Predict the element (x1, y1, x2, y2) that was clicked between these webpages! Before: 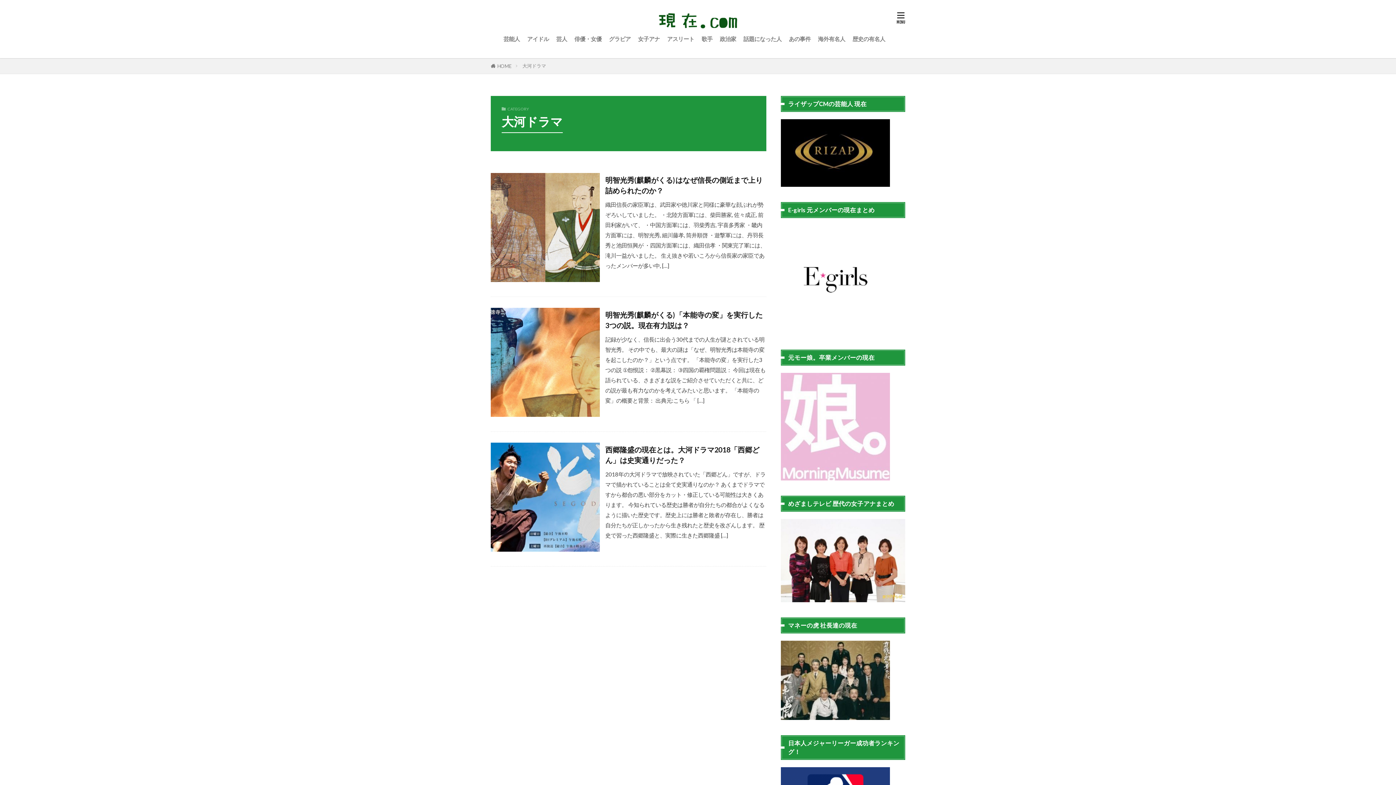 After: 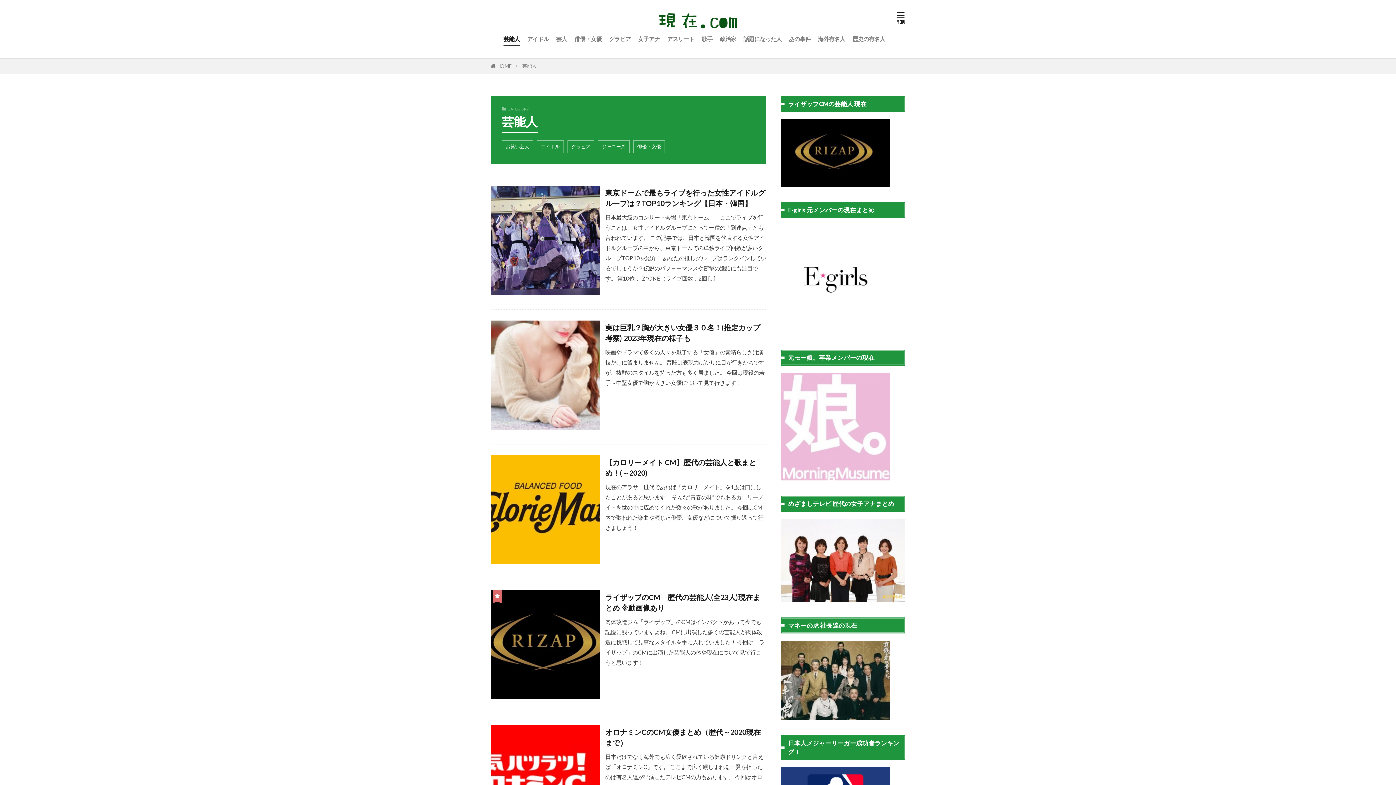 Action: bbox: (503, 32, 520, 45) label: 芸能人